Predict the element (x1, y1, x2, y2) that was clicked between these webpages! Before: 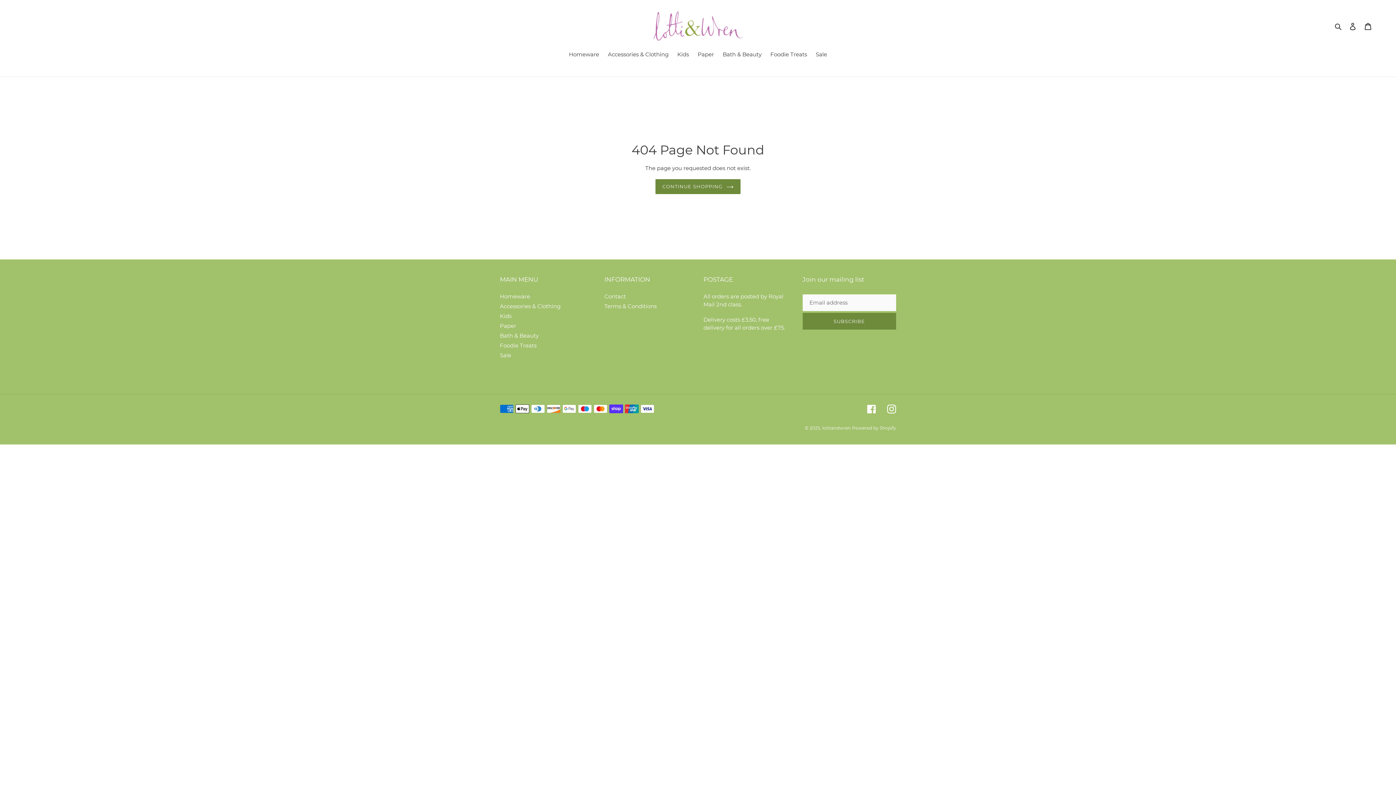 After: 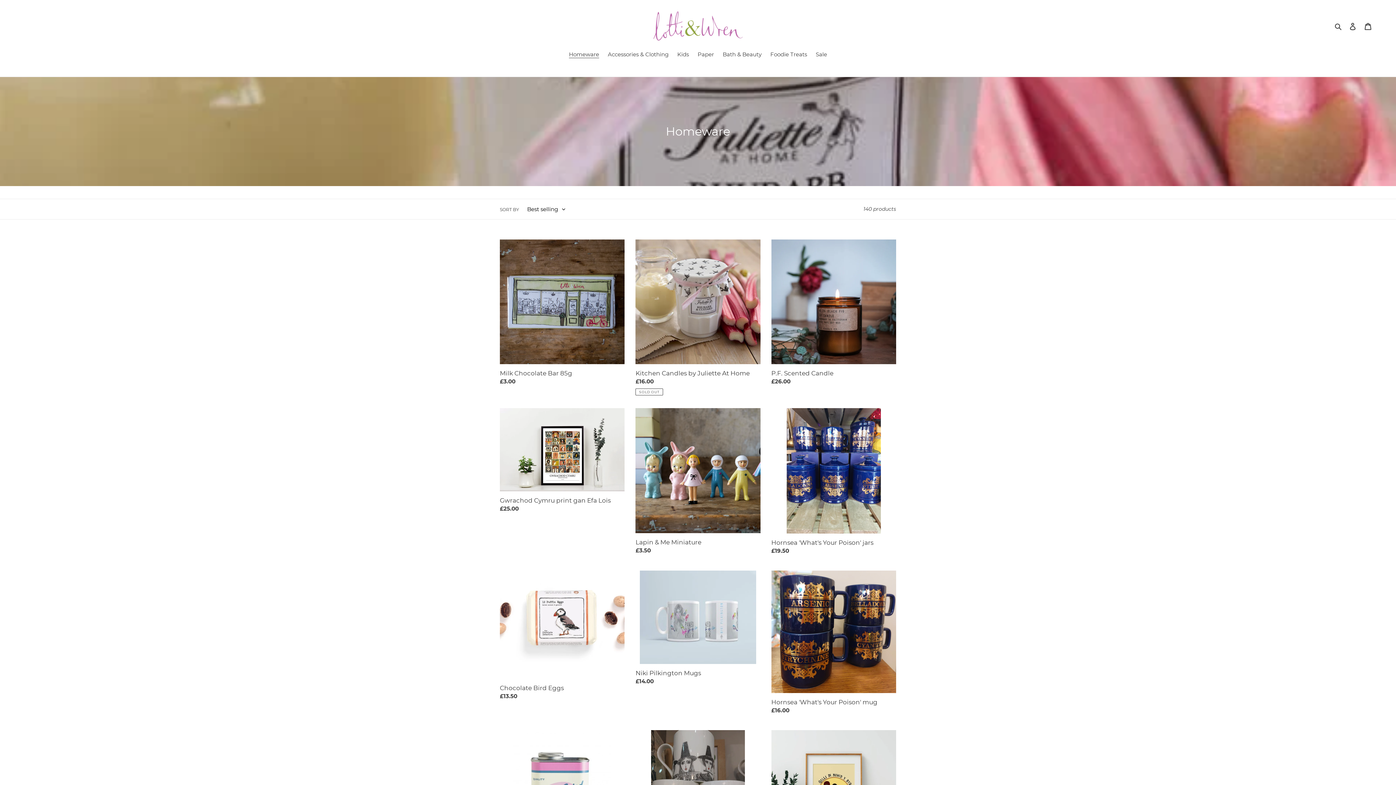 Action: bbox: (500, 293, 530, 300) label: Homeware